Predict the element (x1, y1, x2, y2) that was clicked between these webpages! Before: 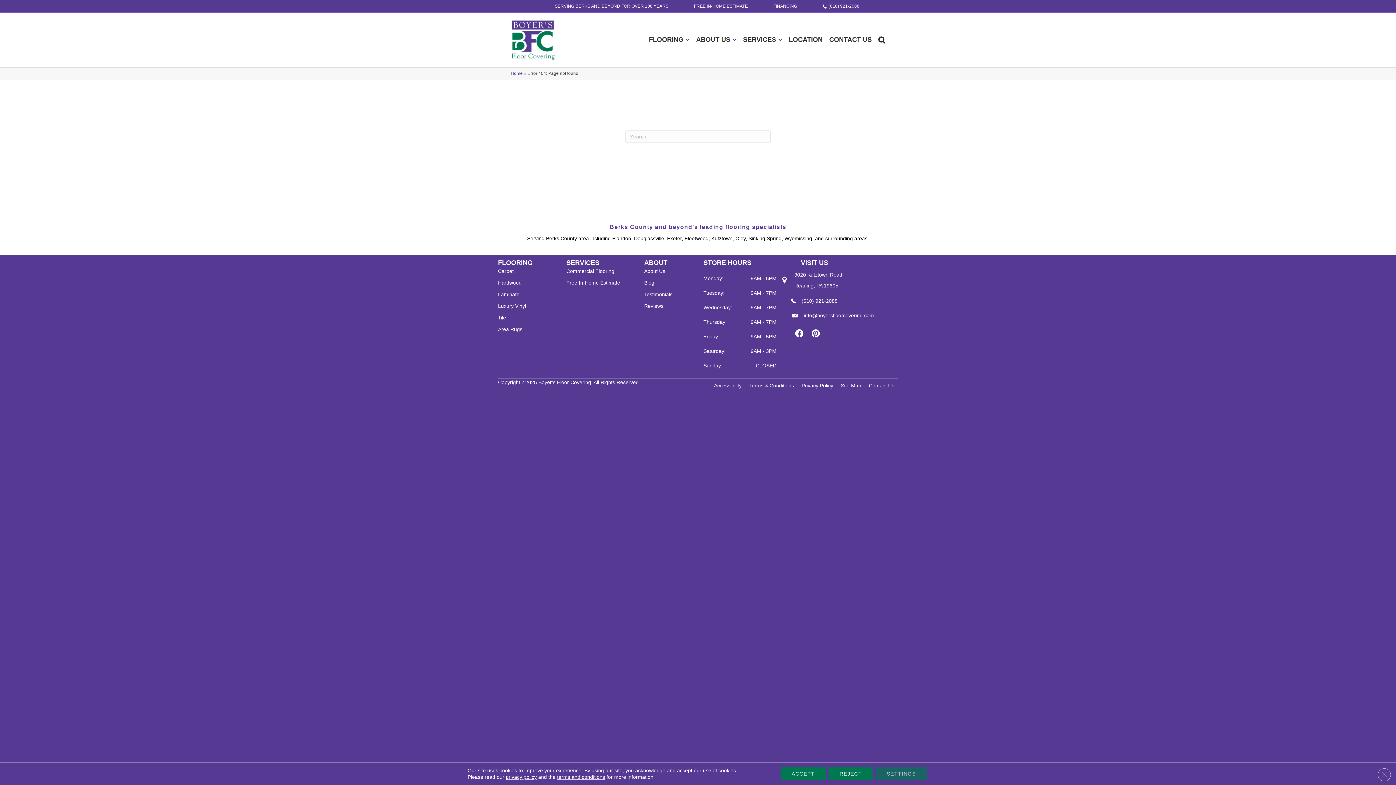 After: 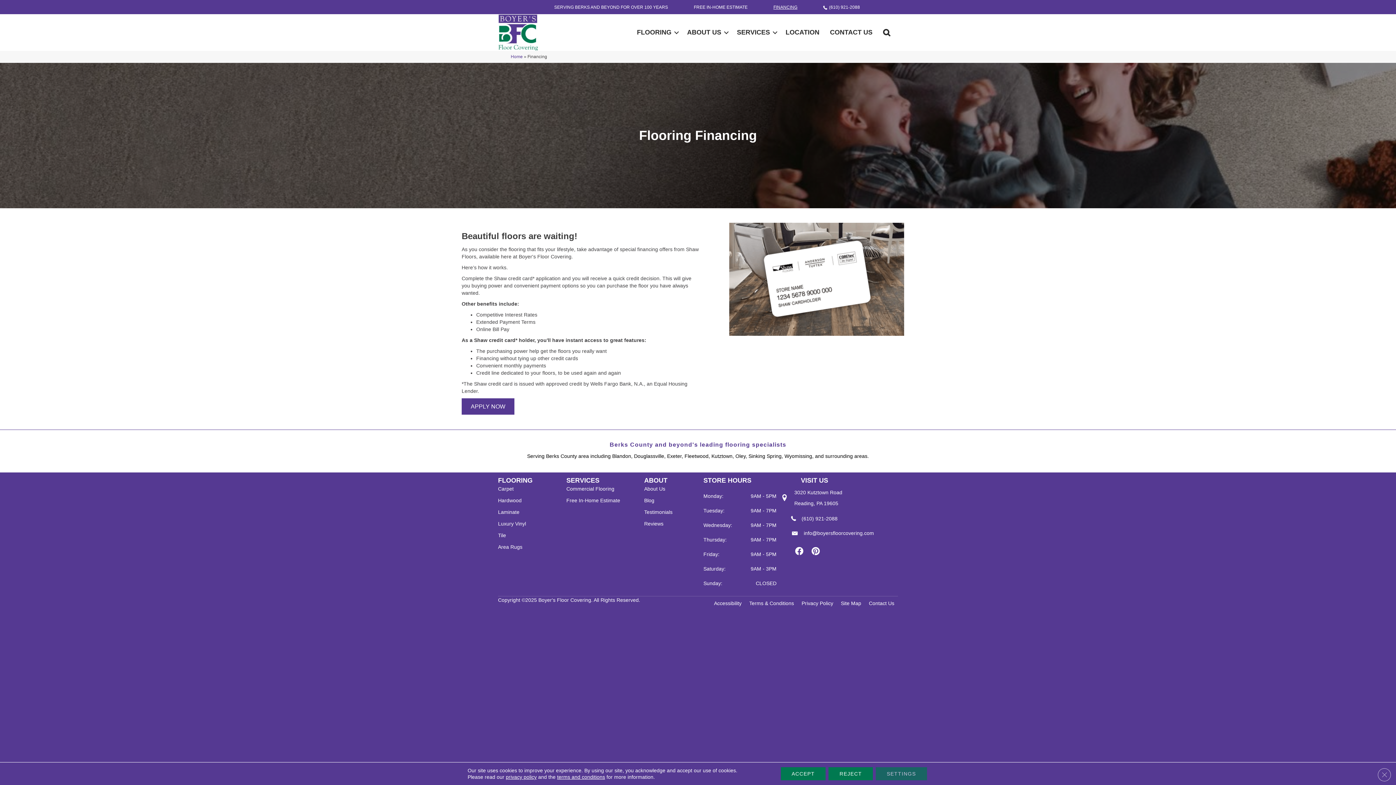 Action: label: FINANCING bbox: (769, 1, 801, 10)